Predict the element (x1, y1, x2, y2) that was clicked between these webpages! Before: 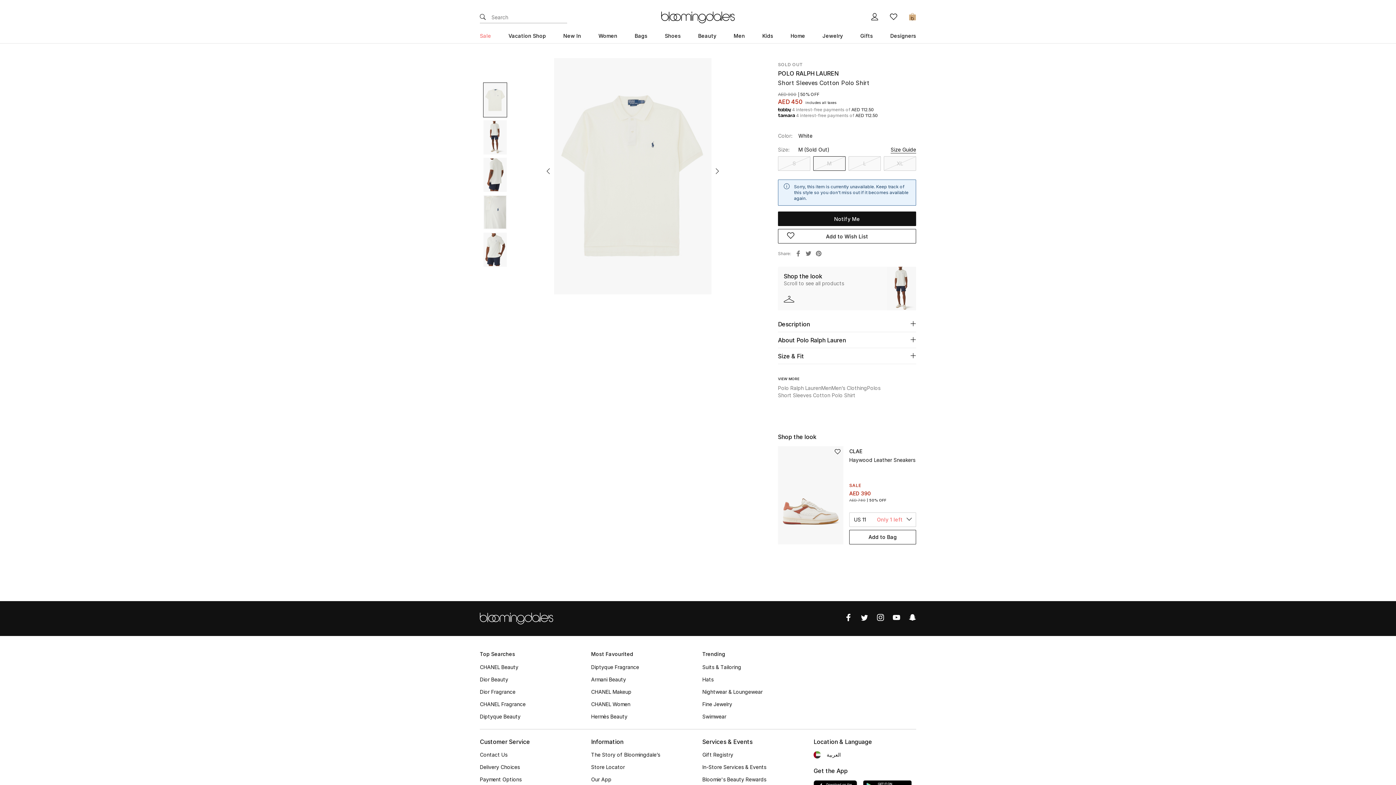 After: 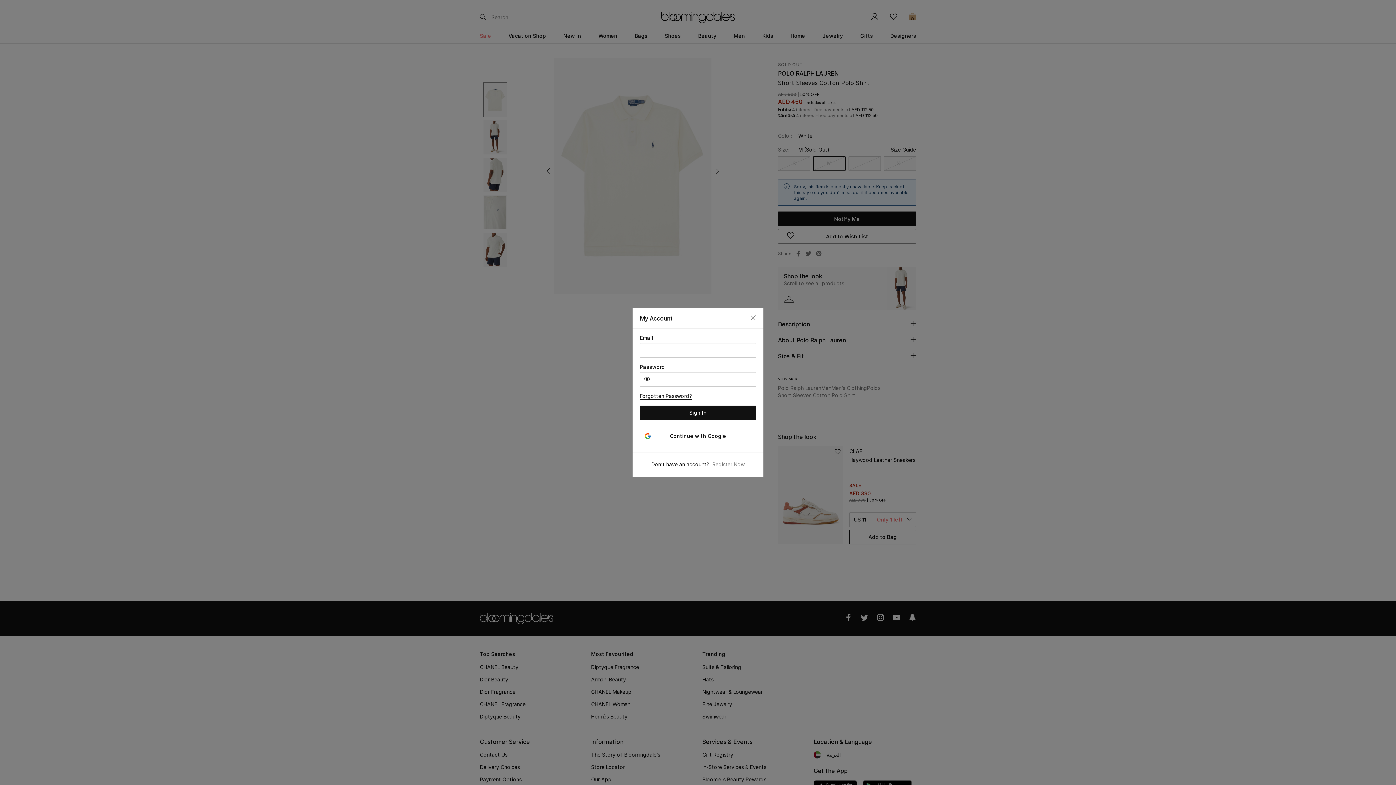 Action: bbox: (890, 13, 897, 21)